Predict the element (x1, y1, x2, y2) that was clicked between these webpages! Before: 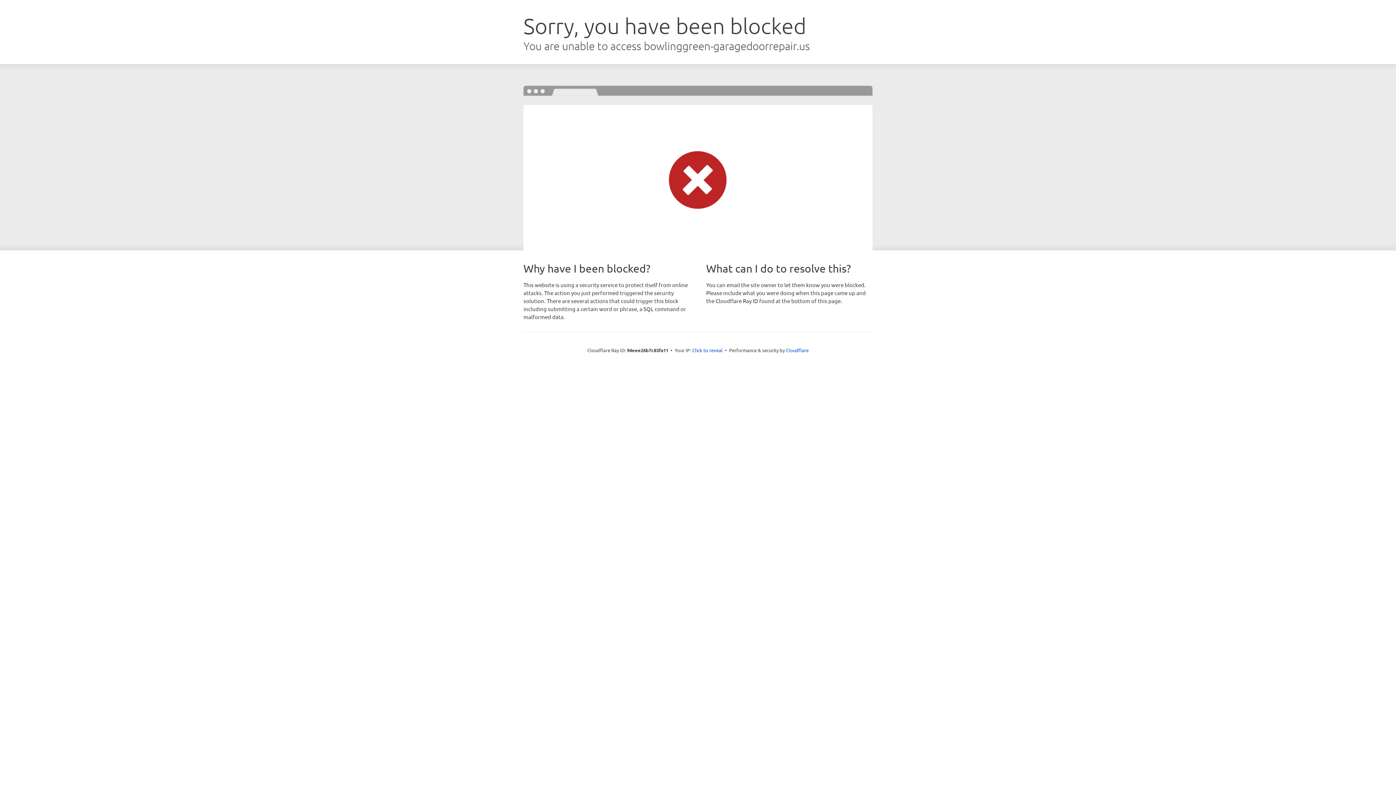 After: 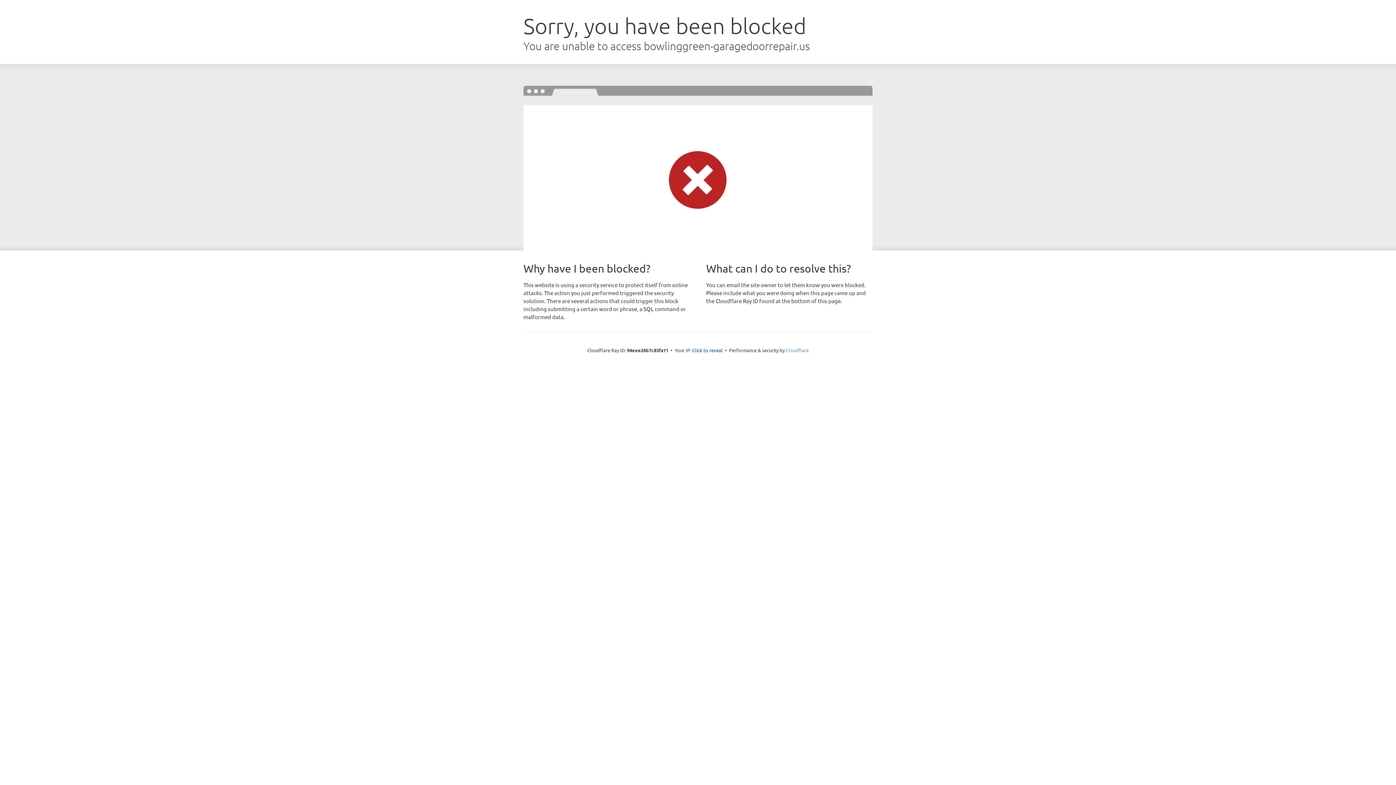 Action: bbox: (786, 347, 808, 353) label: Cloudflare